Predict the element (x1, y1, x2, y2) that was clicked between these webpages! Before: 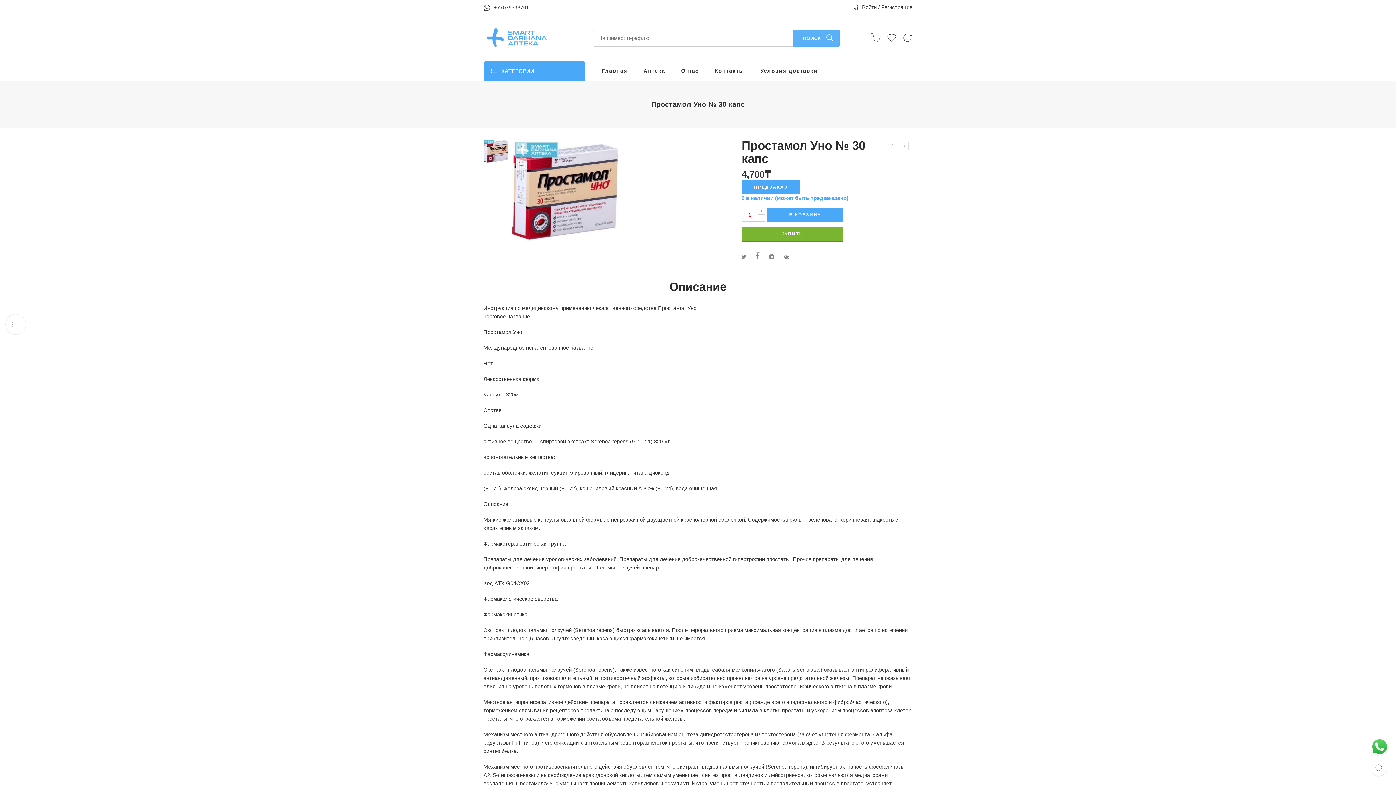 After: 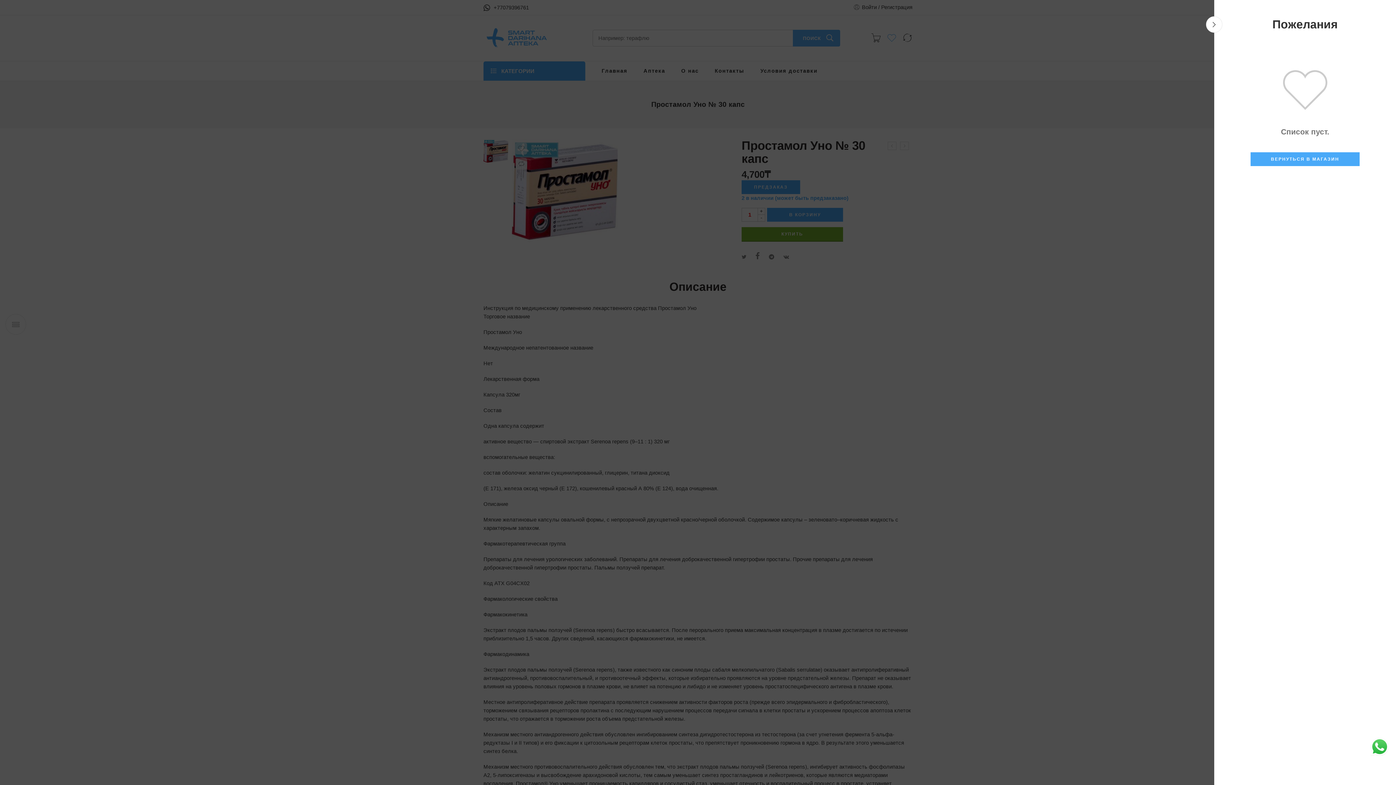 Action: bbox: (886, 33, 897, 43)